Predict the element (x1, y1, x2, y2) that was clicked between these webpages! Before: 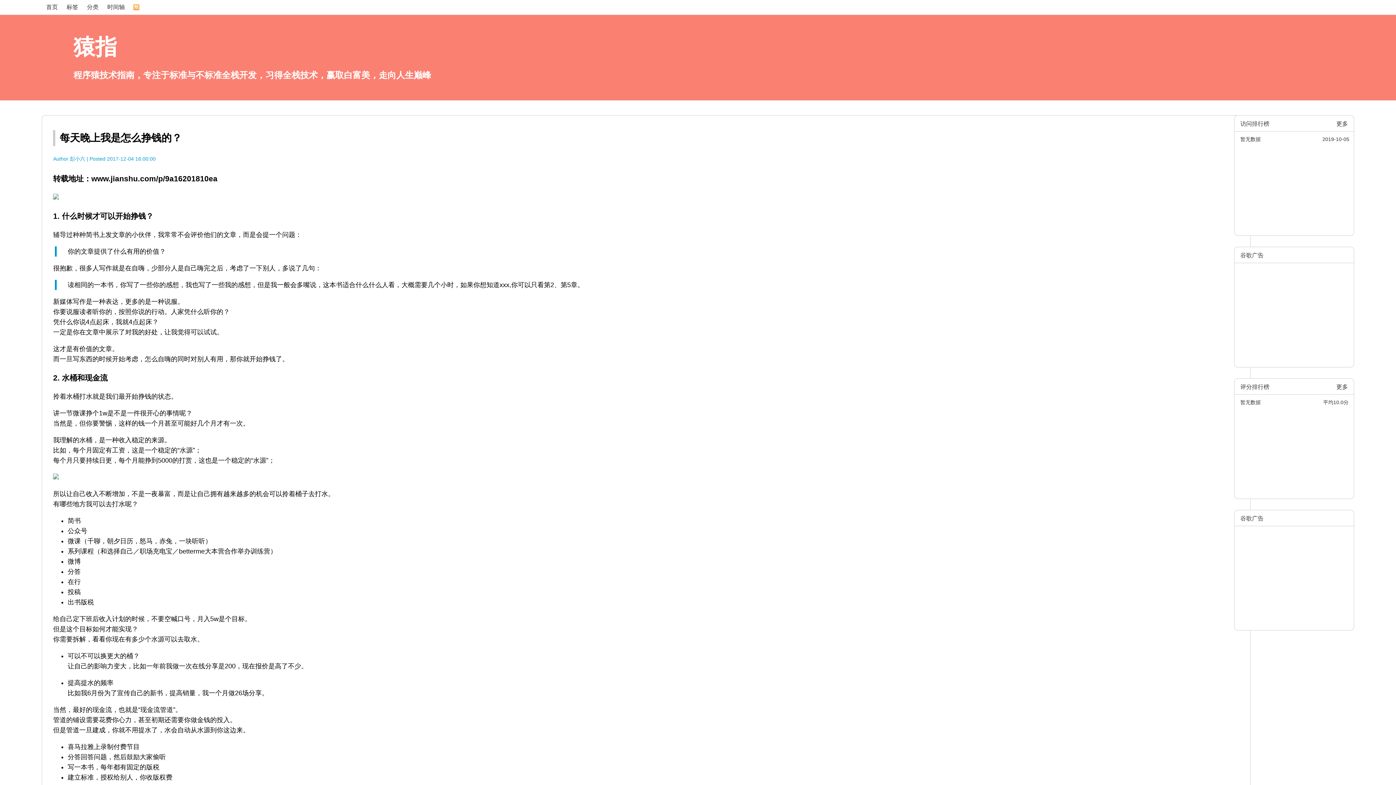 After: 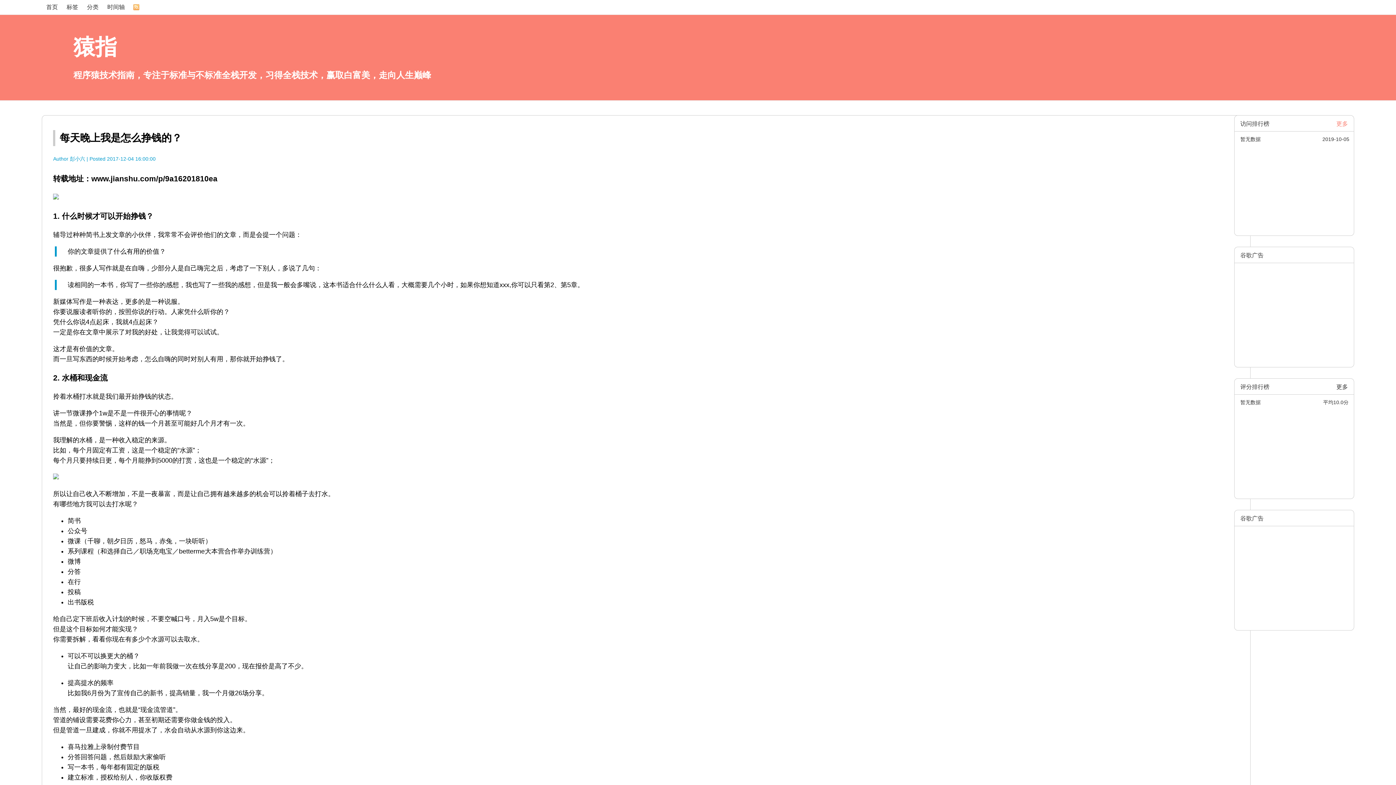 Action: label: 更多 bbox: (1336, 120, 1348, 126)